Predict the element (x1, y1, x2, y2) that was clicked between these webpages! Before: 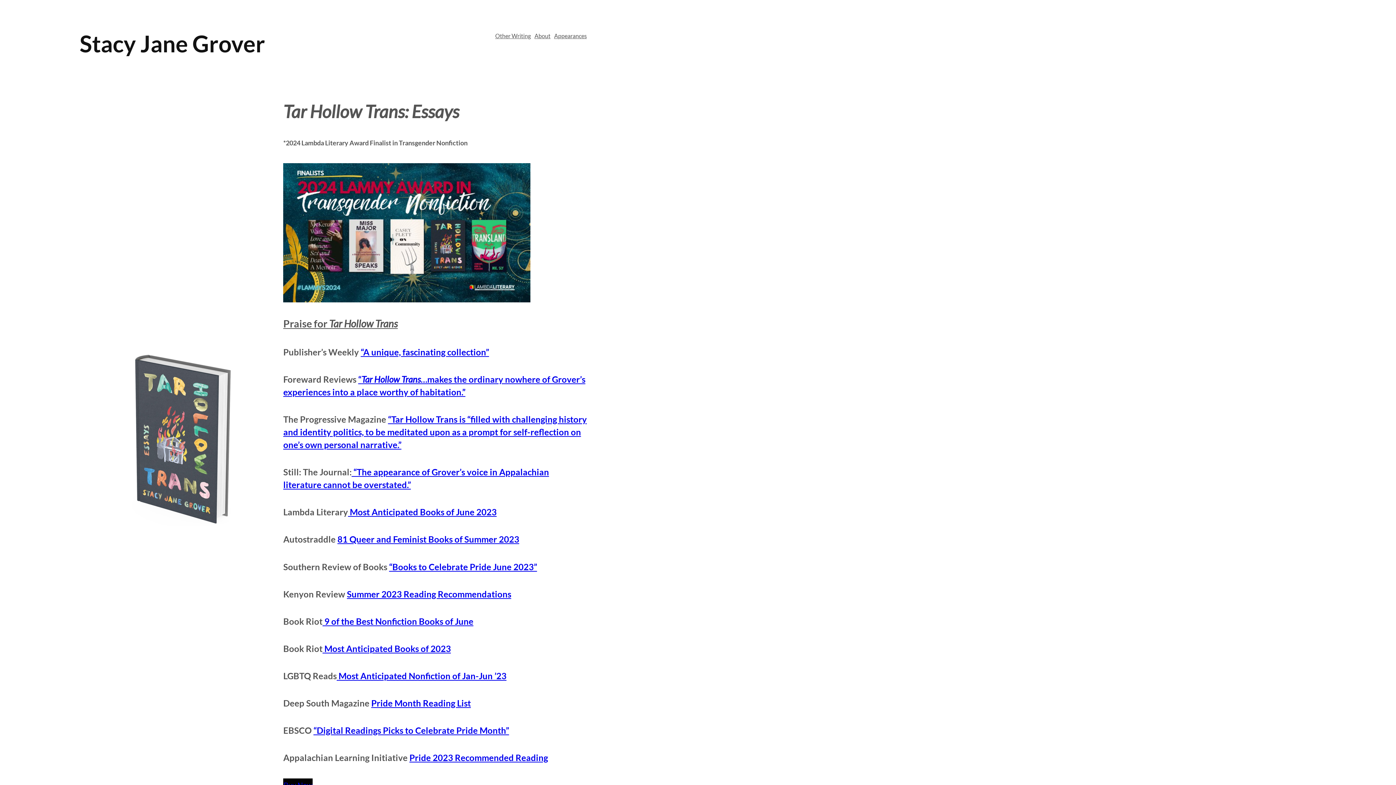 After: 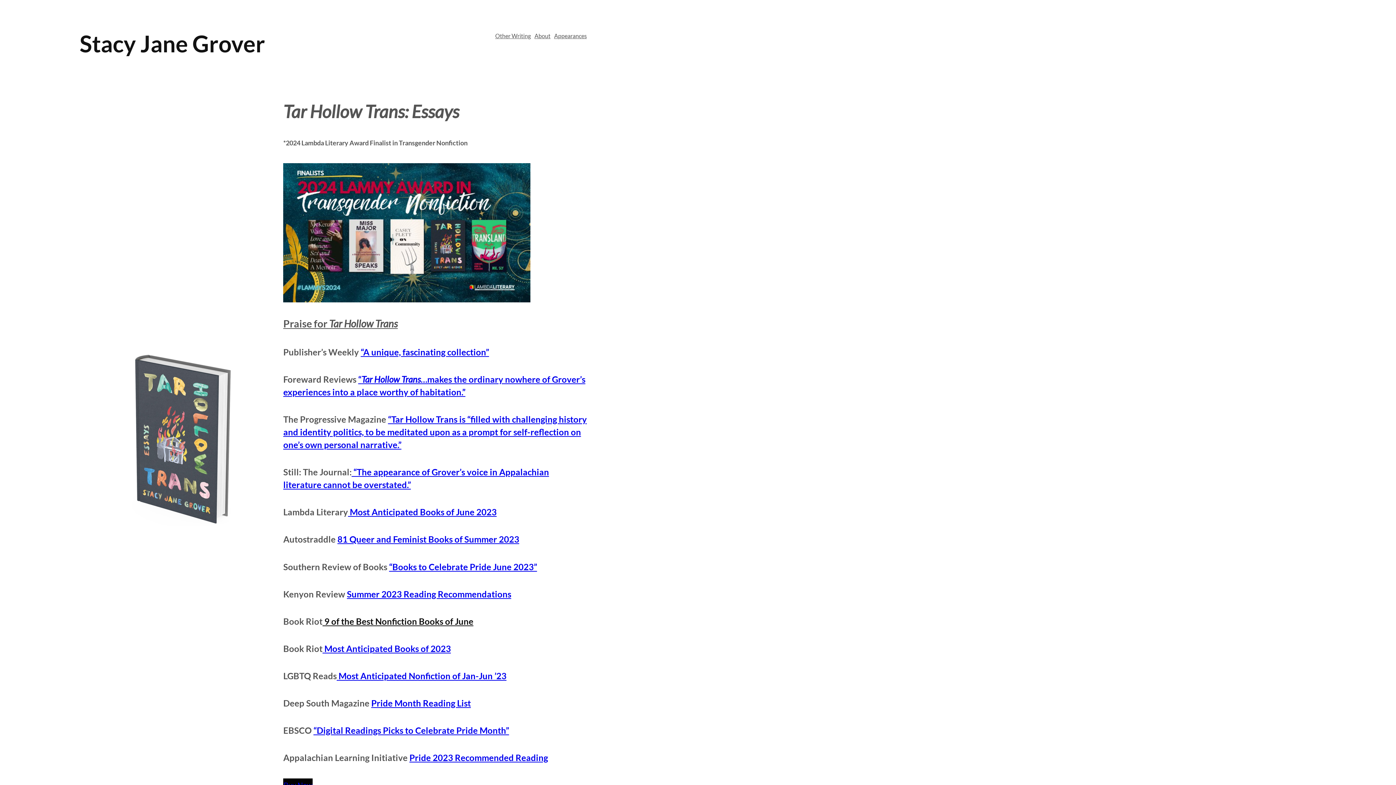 Action: label:  9 of the Best Nonfiction Books of June bbox: (322, 616, 473, 626)